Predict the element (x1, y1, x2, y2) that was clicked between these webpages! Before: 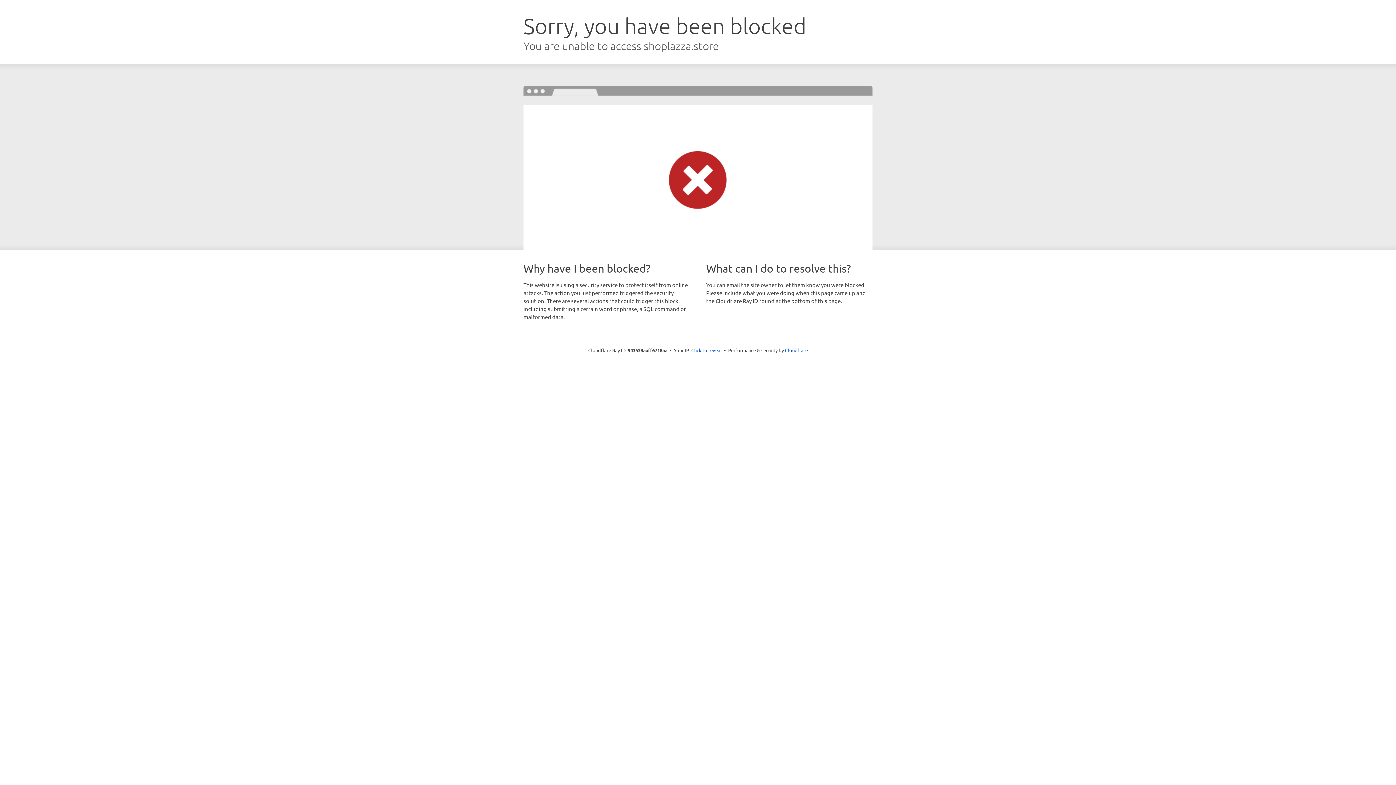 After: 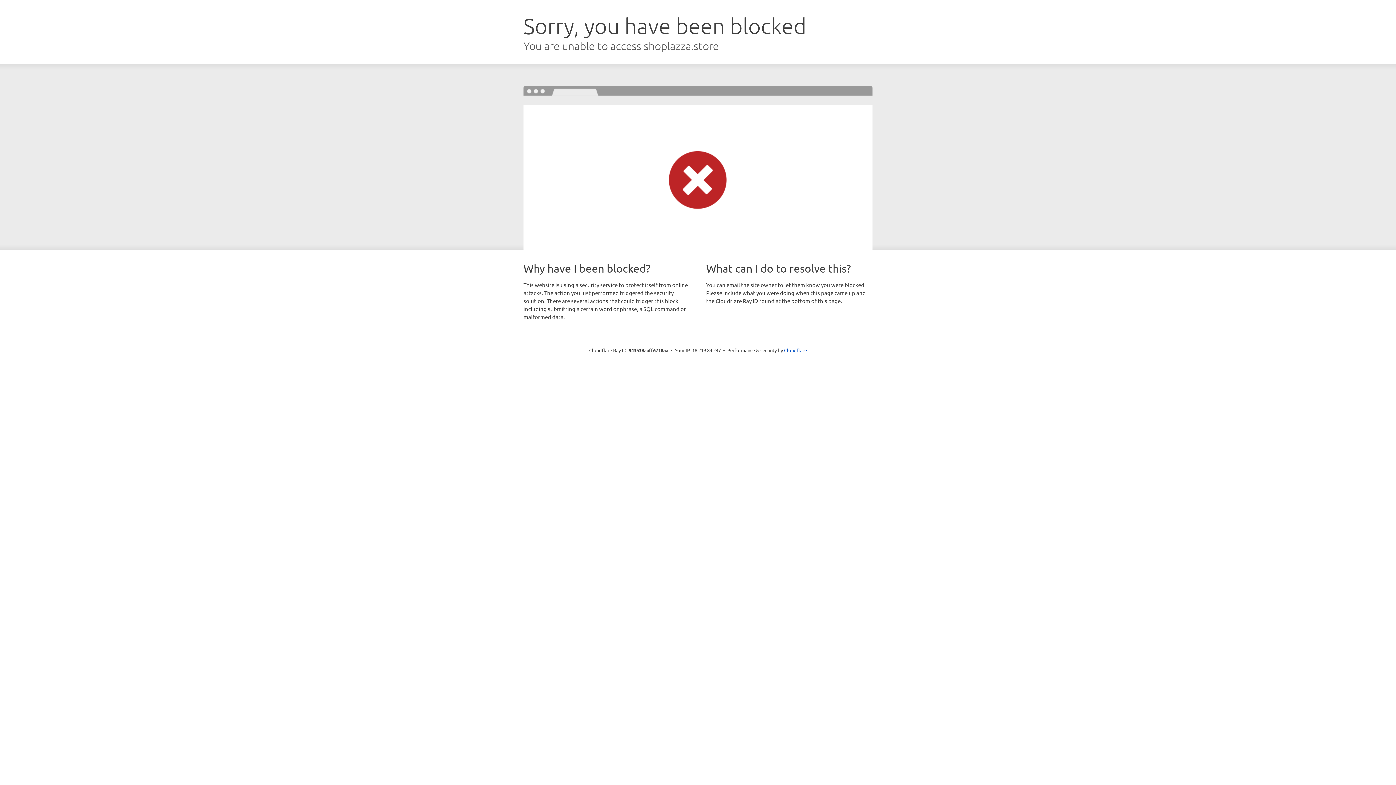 Action: bbox: (691, 346, 722, 353) label: Click to reveal